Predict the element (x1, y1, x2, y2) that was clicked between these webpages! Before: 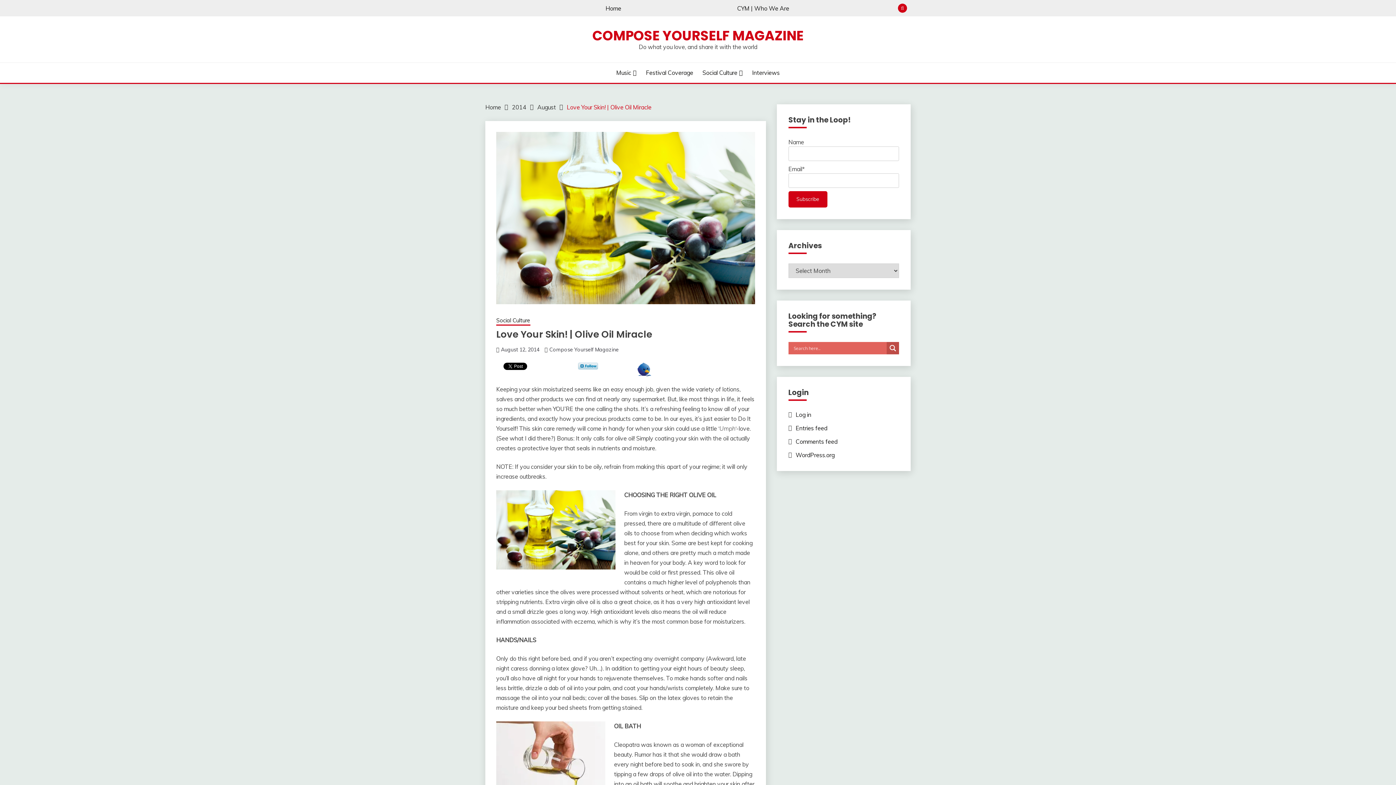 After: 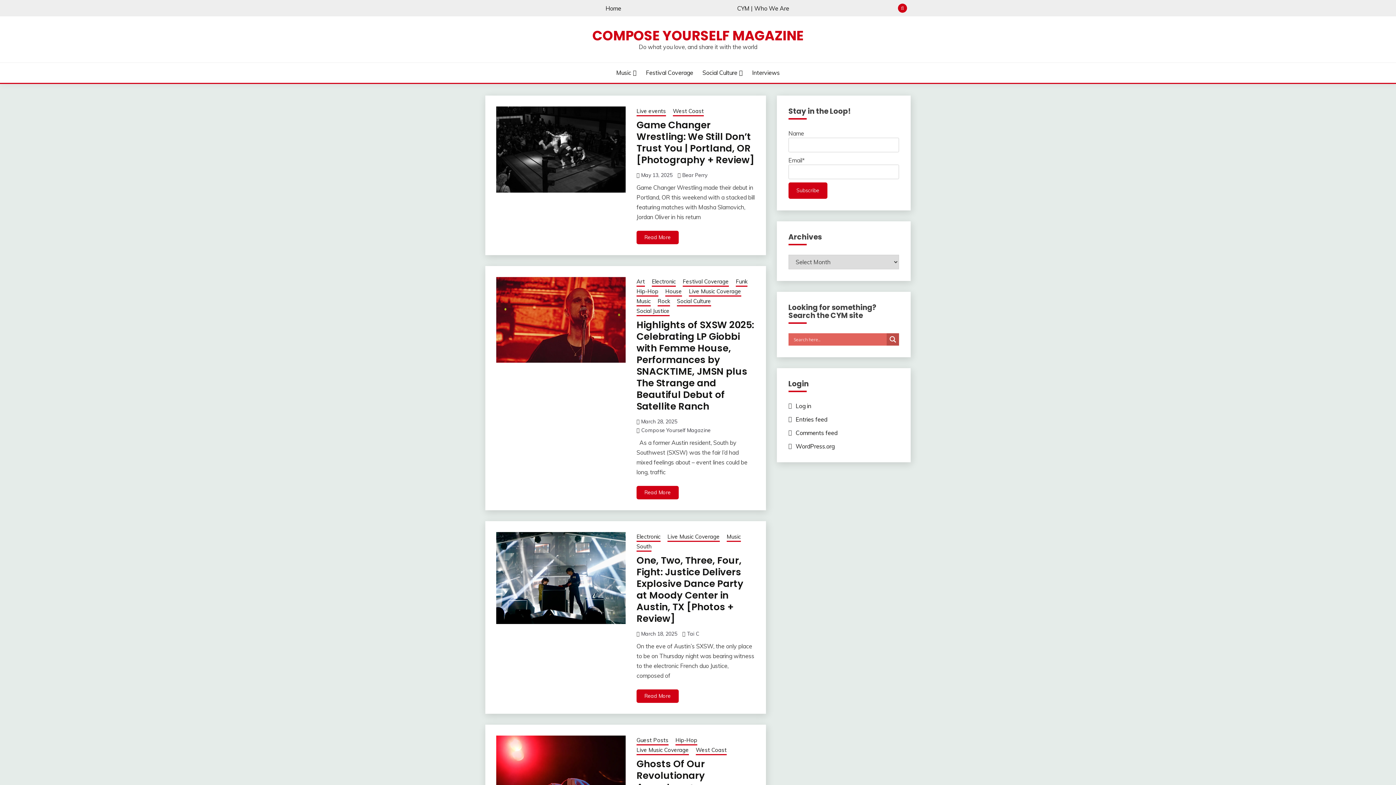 Action: bbox: (605, 4, 621, 11) label: Home